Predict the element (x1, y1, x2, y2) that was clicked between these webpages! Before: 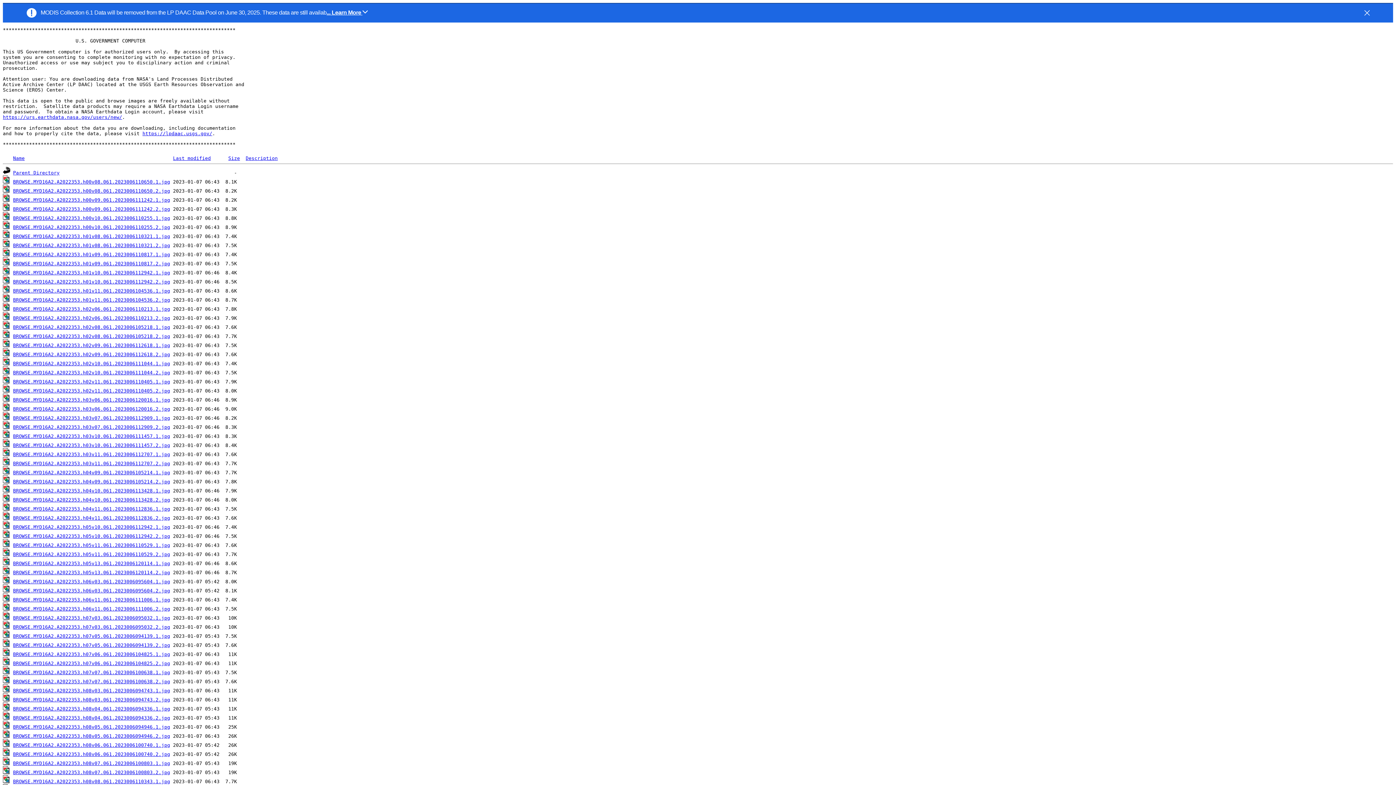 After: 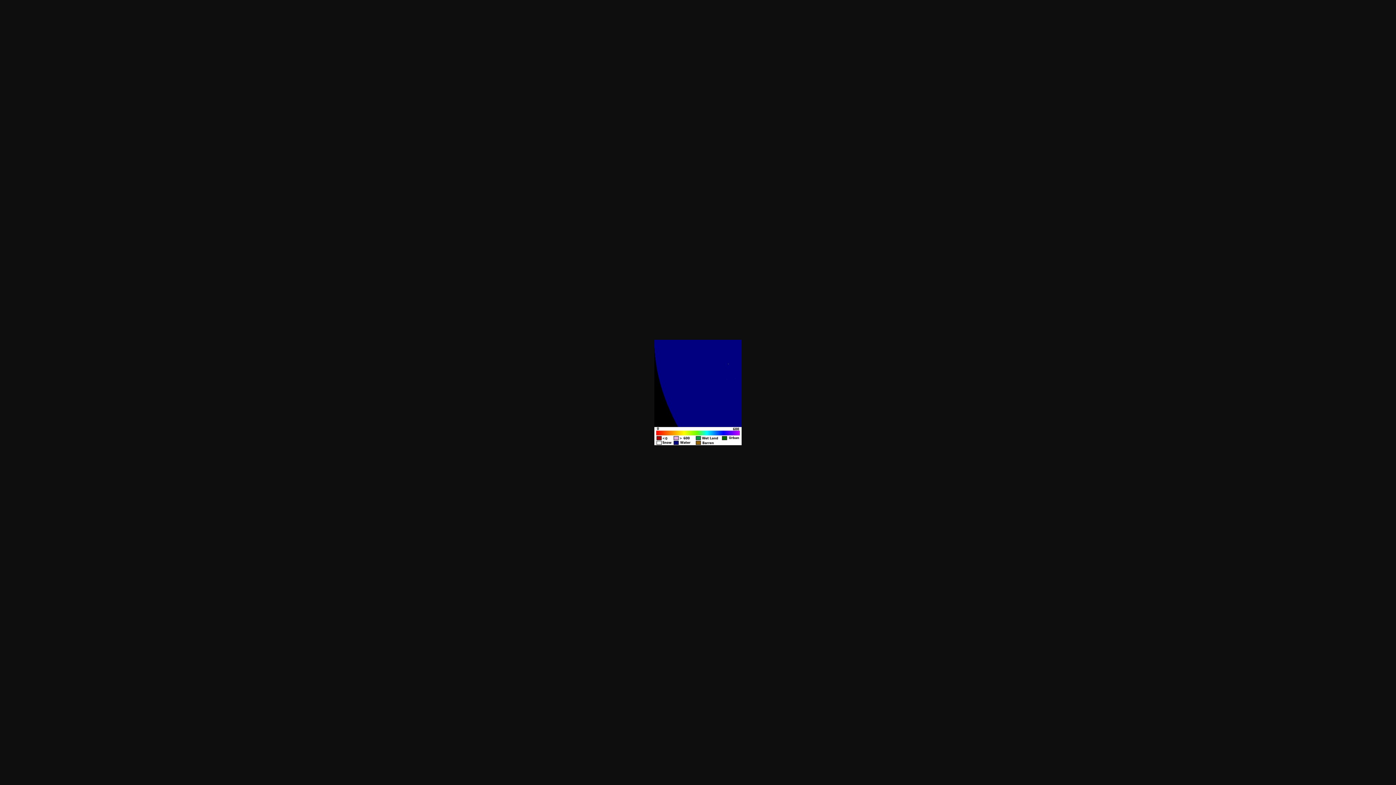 Action: bbox: (13, 197, 170, 202) label: BROWSE.MYD16A2.A2022353.h00v09.061.2023006111242.1.jpg